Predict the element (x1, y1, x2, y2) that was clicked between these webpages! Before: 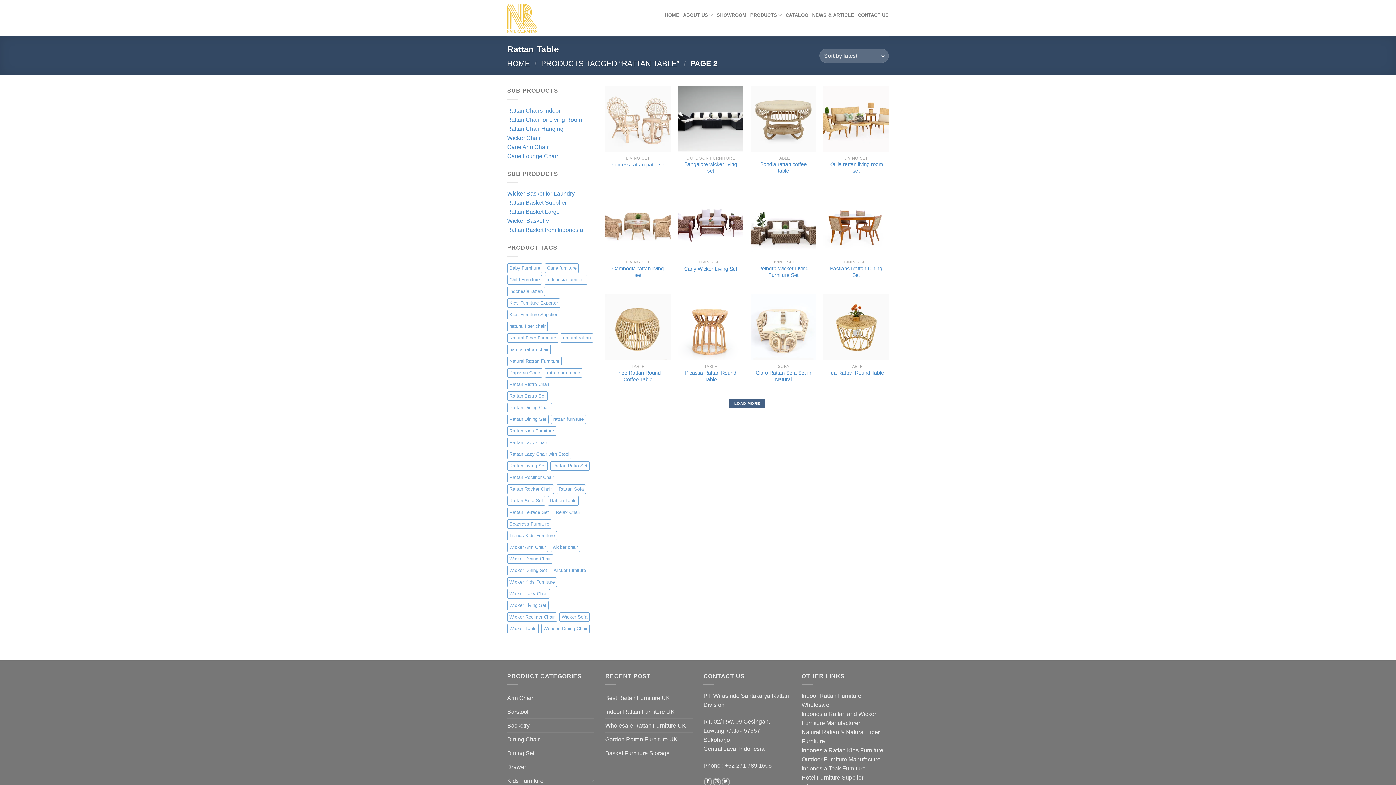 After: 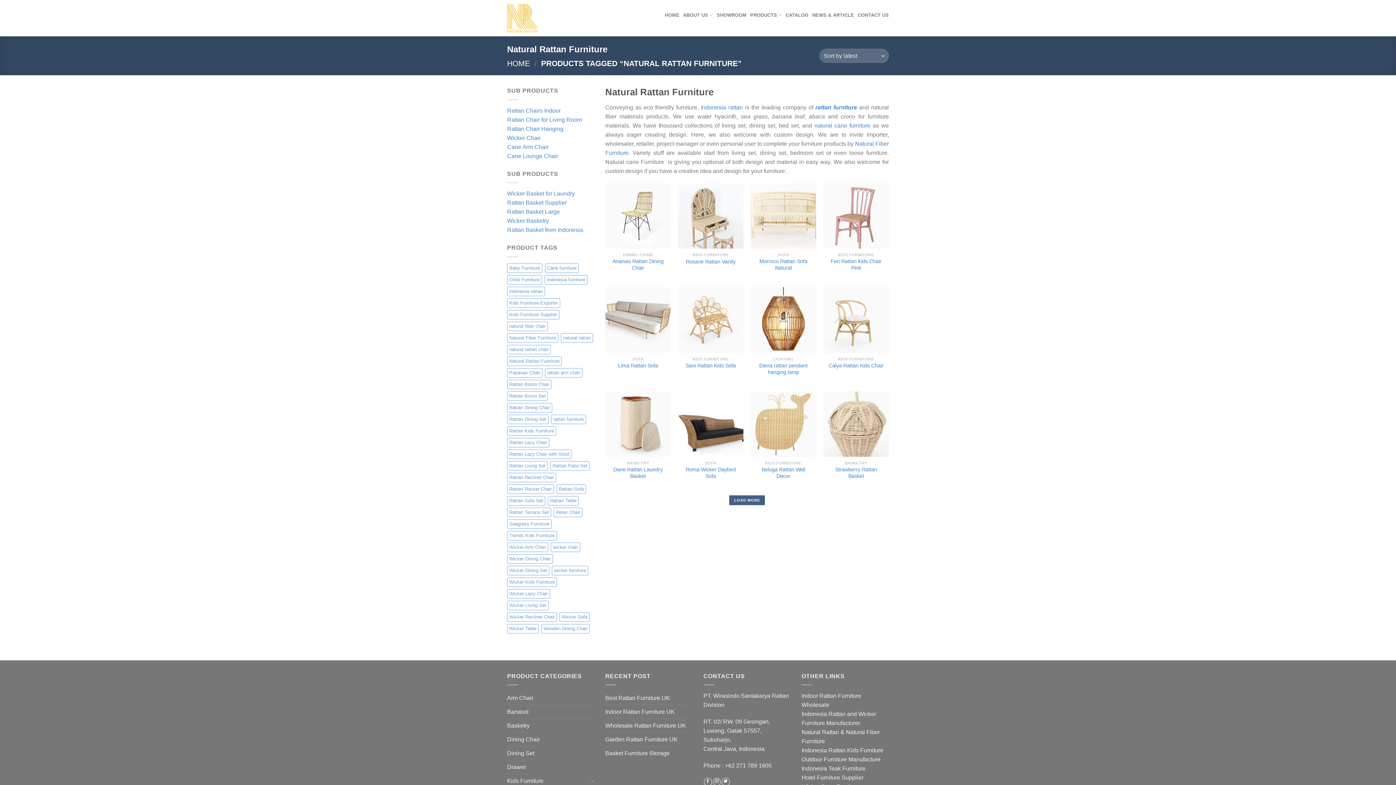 Action: label: Natural Rattan Furniture (1,315 products) bbox: (507, 356, 561, 366)